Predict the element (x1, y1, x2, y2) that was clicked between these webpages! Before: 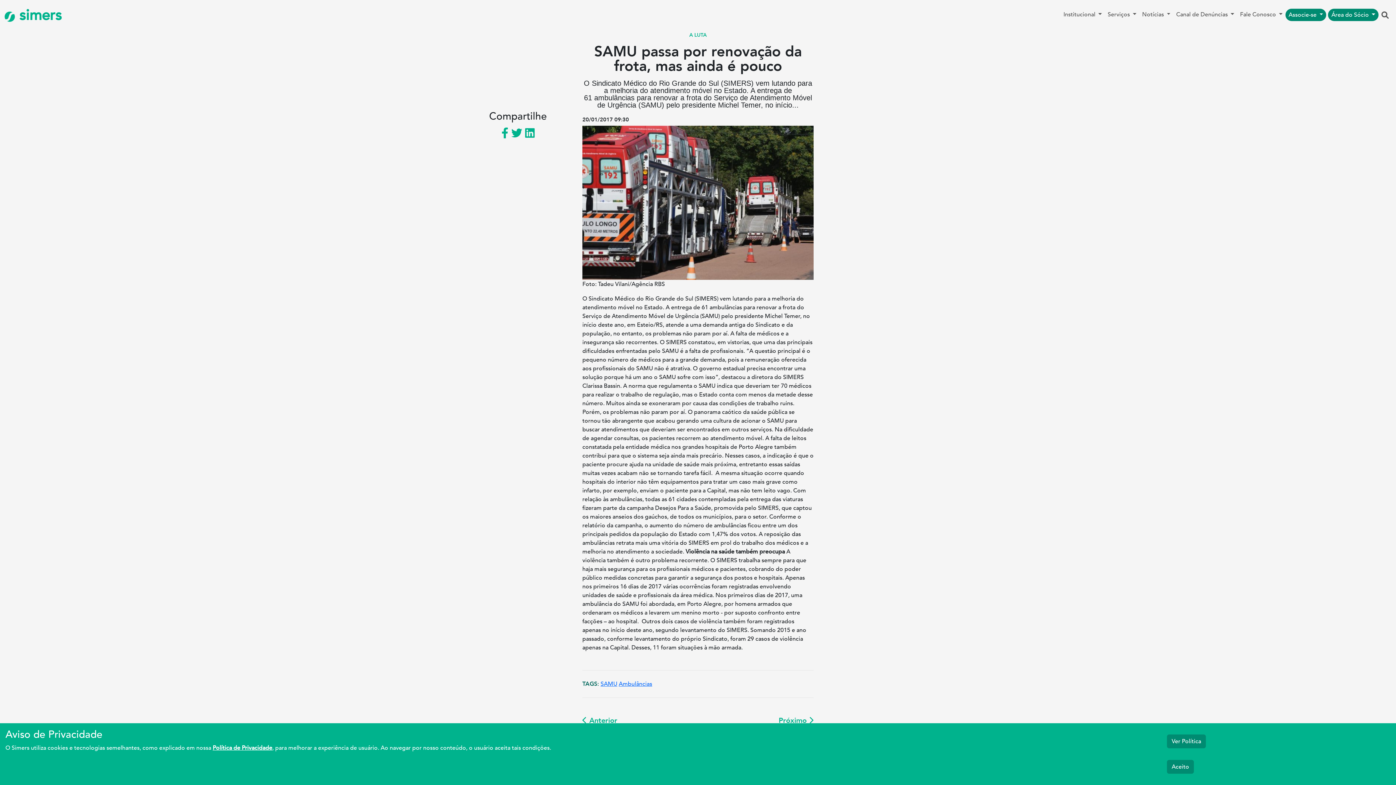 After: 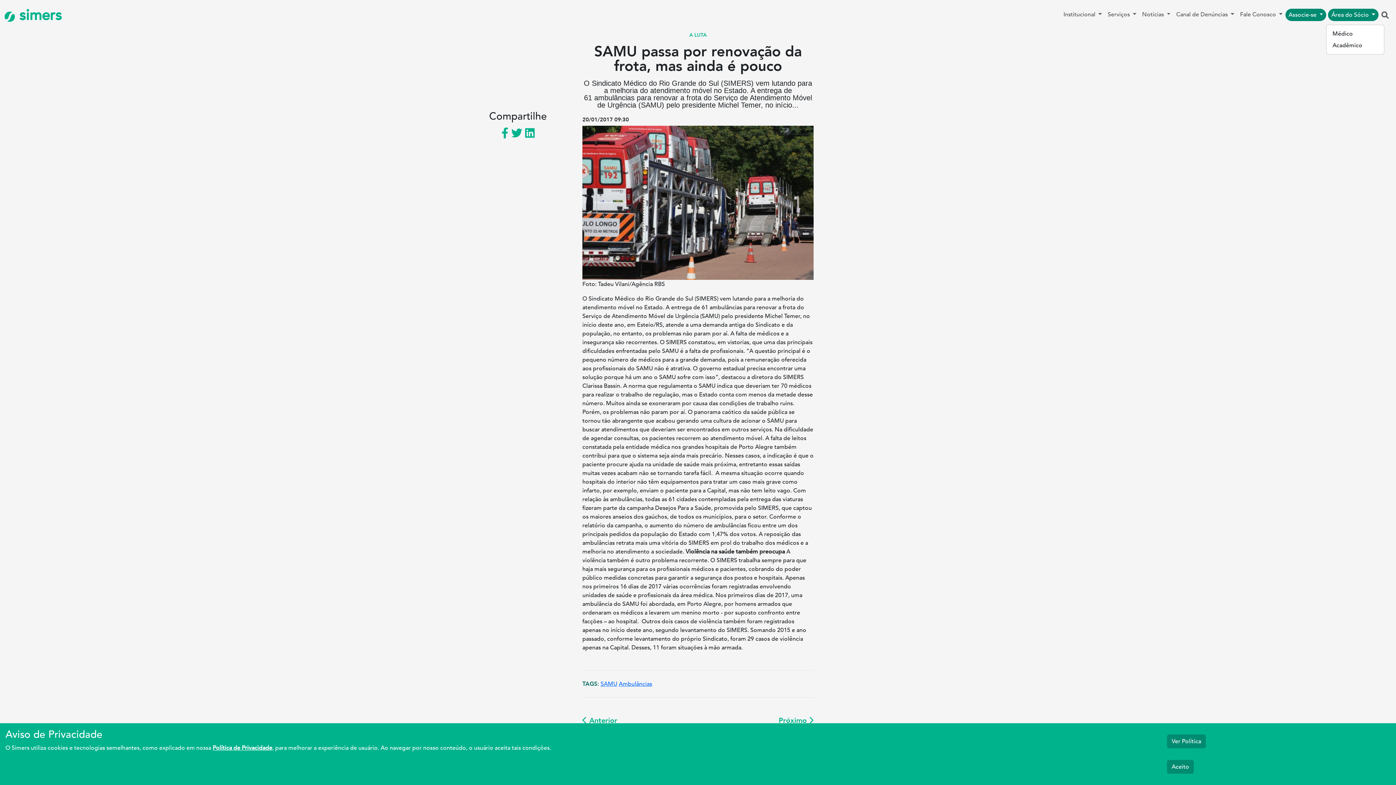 Action: bbox: (1328, 8, 1378, 21) label: Área do Sócio 